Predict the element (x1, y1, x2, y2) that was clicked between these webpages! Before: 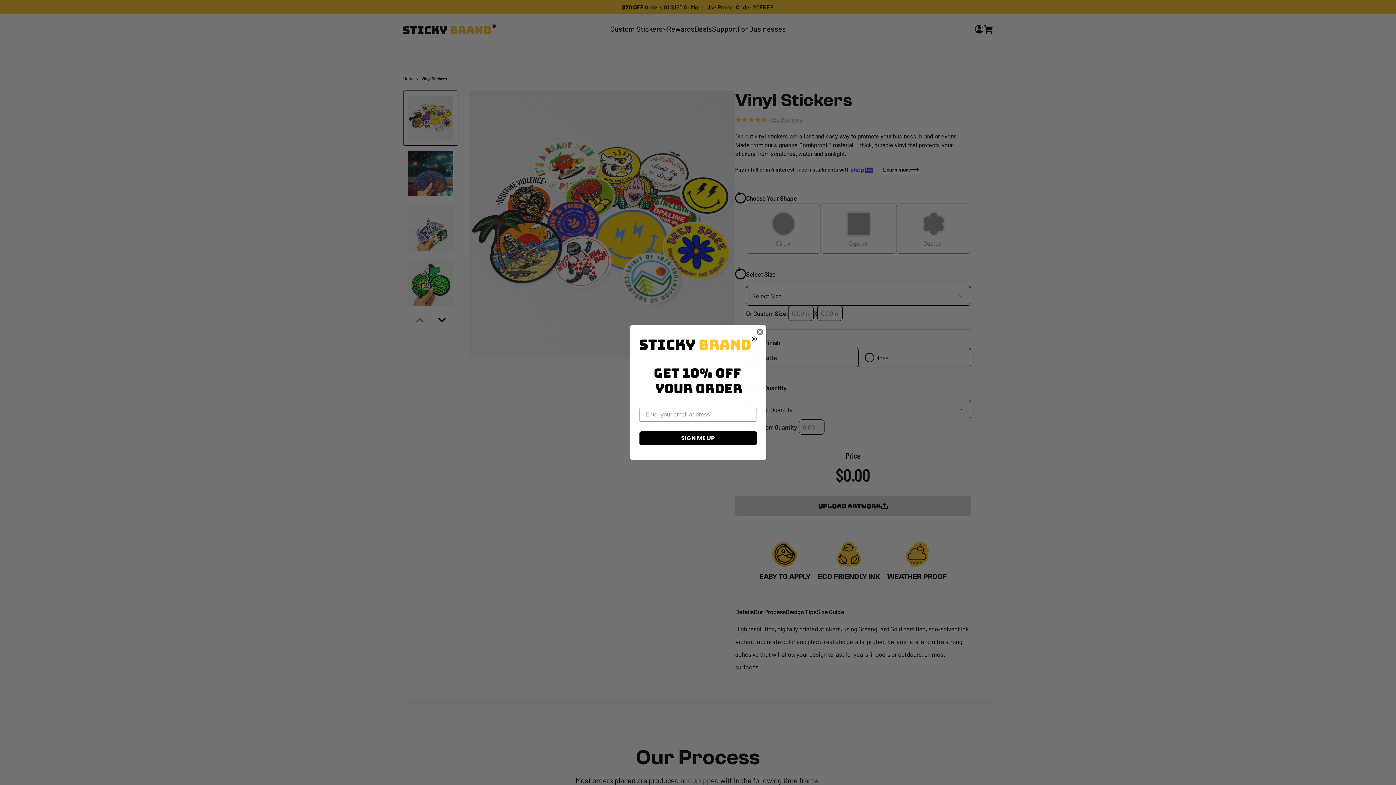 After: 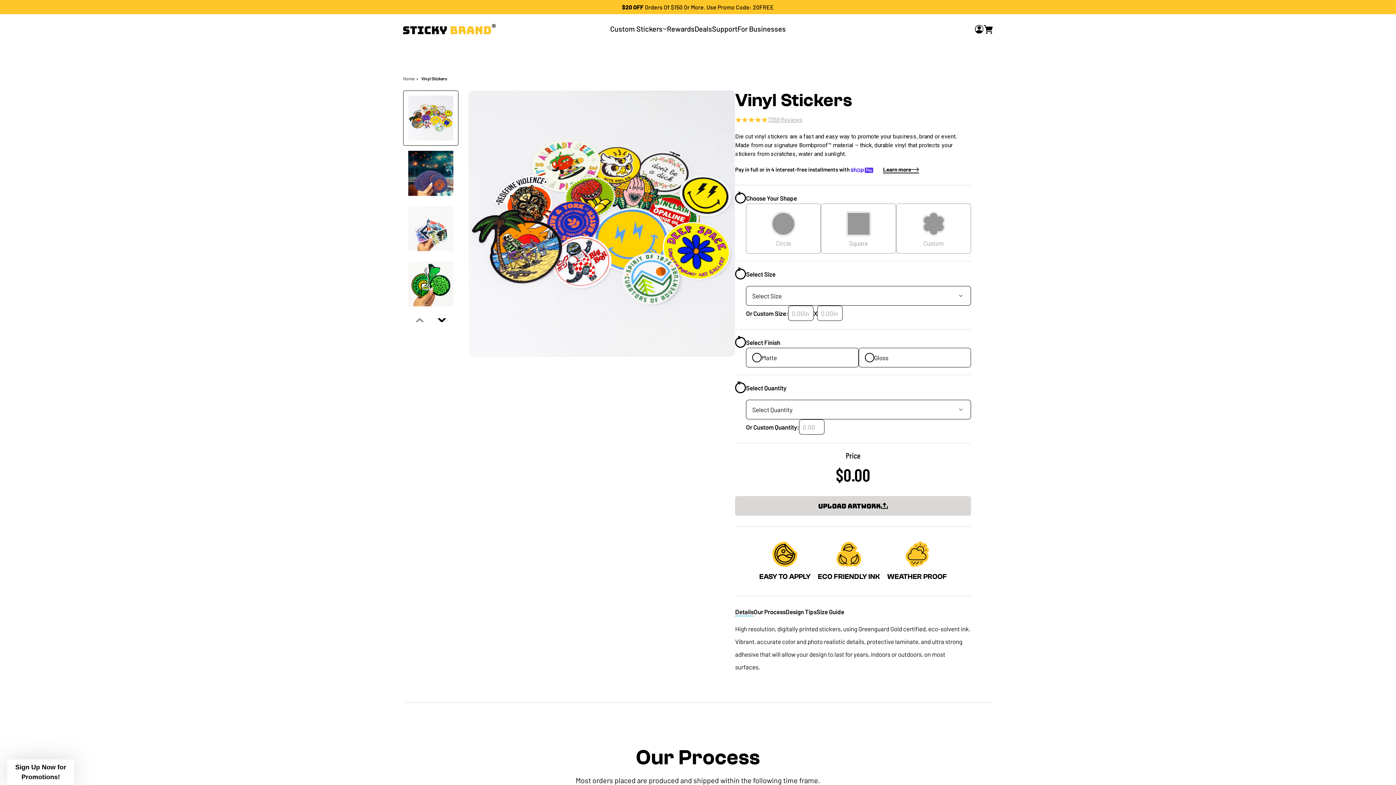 Action: label: Close dialog bbox: (756, 328, 763, 335)